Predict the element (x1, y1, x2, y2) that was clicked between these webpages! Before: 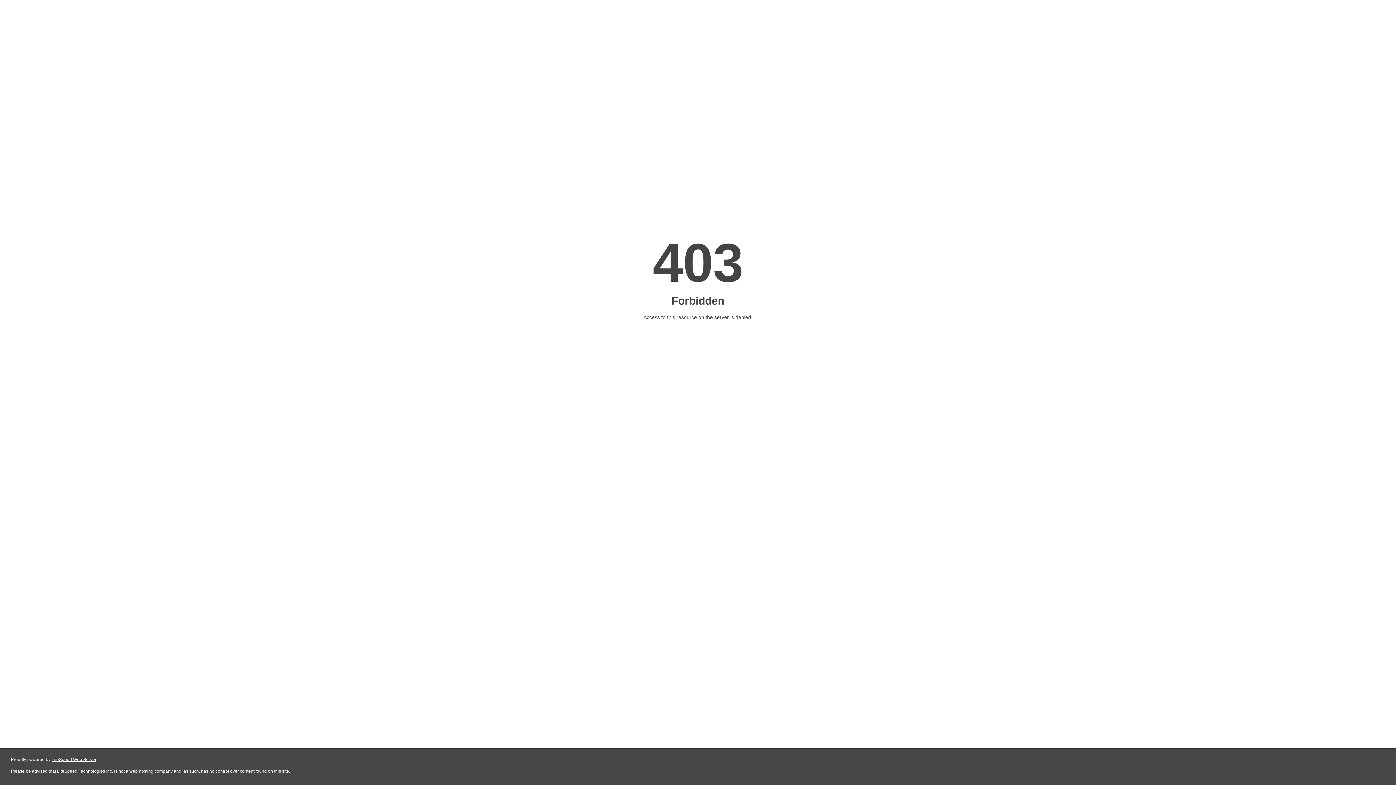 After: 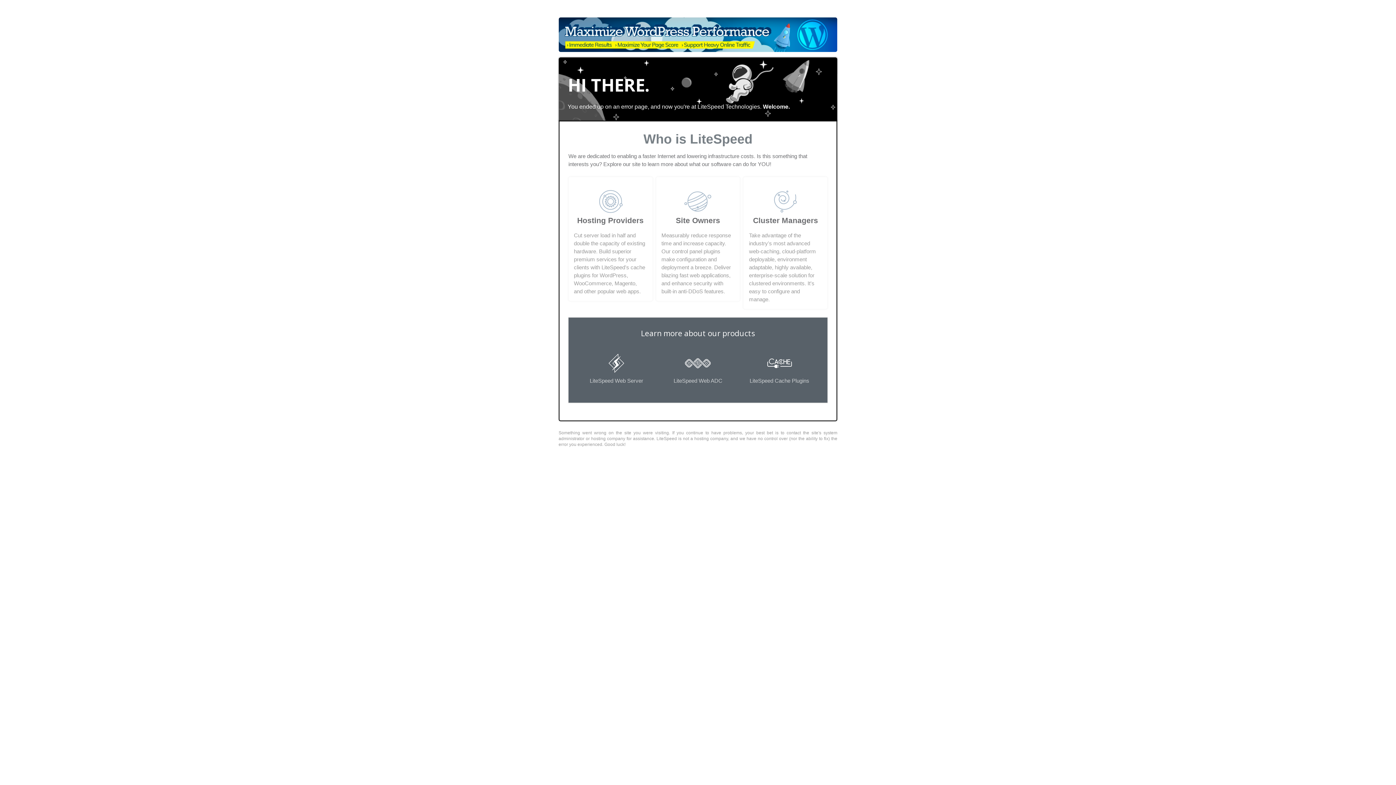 Action: bbox: (51, 757, 96, 762) label: LiteSpeed Web Server